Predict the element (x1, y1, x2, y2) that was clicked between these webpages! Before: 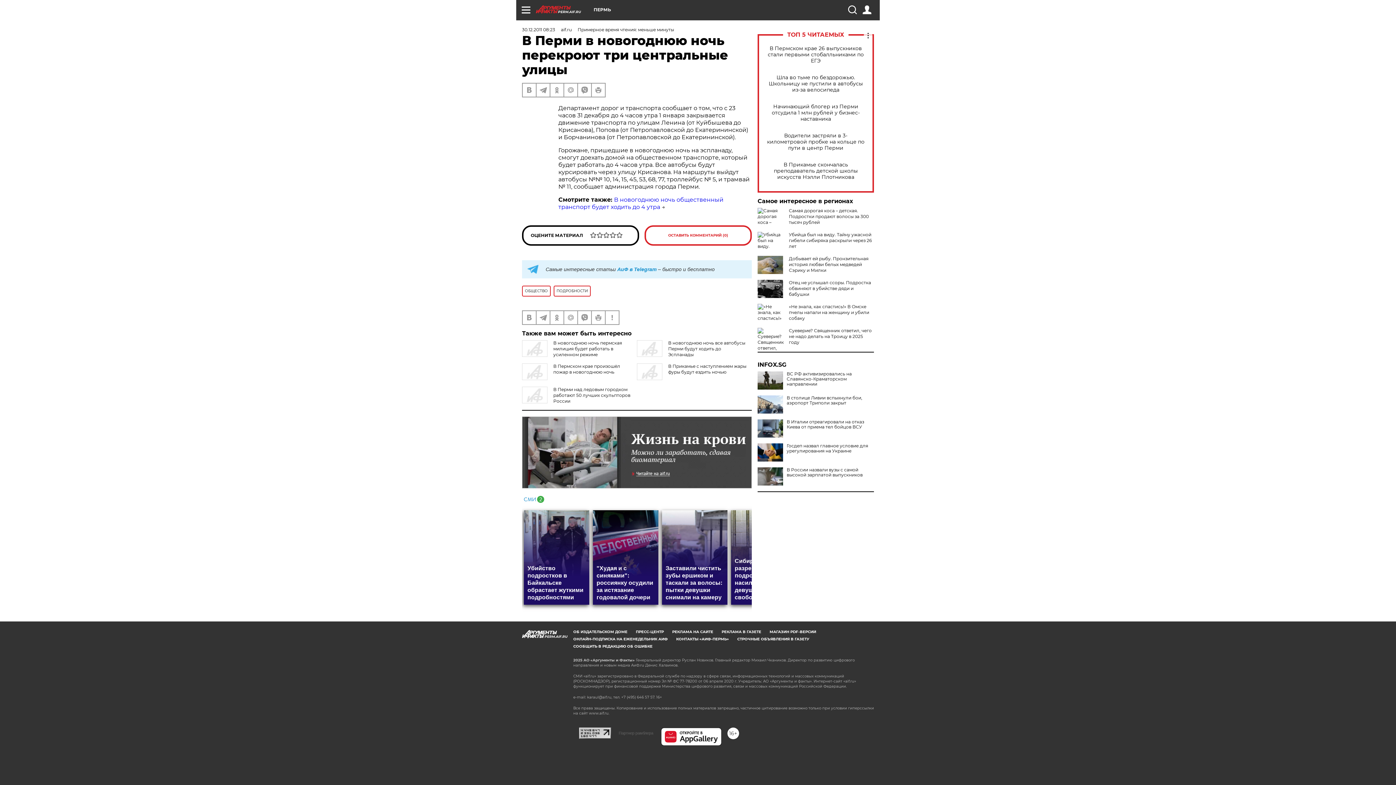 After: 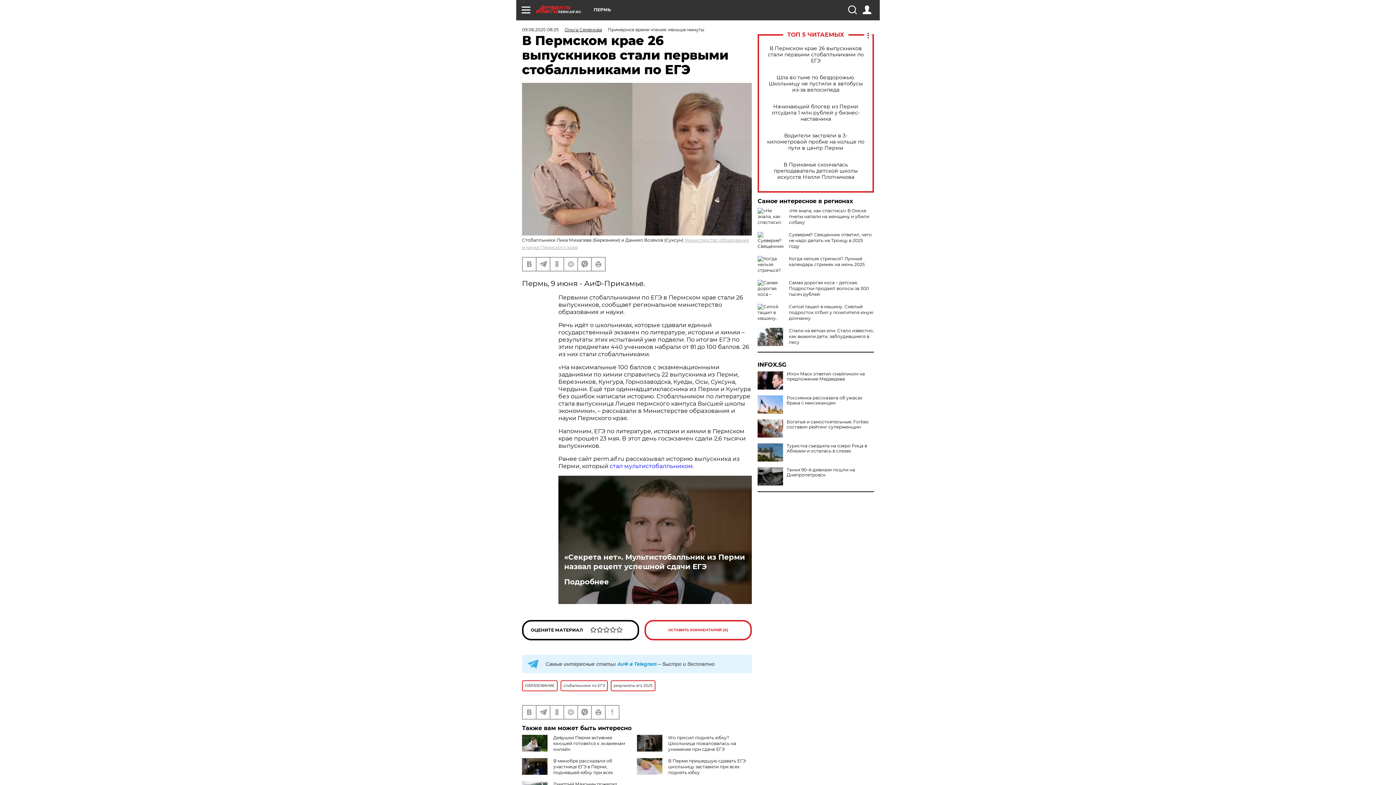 Action: label: В Пермском крае 26 выпускников стали первыми стобалльниками по ЕГЭ bbox: (765, 45, 866, 63)